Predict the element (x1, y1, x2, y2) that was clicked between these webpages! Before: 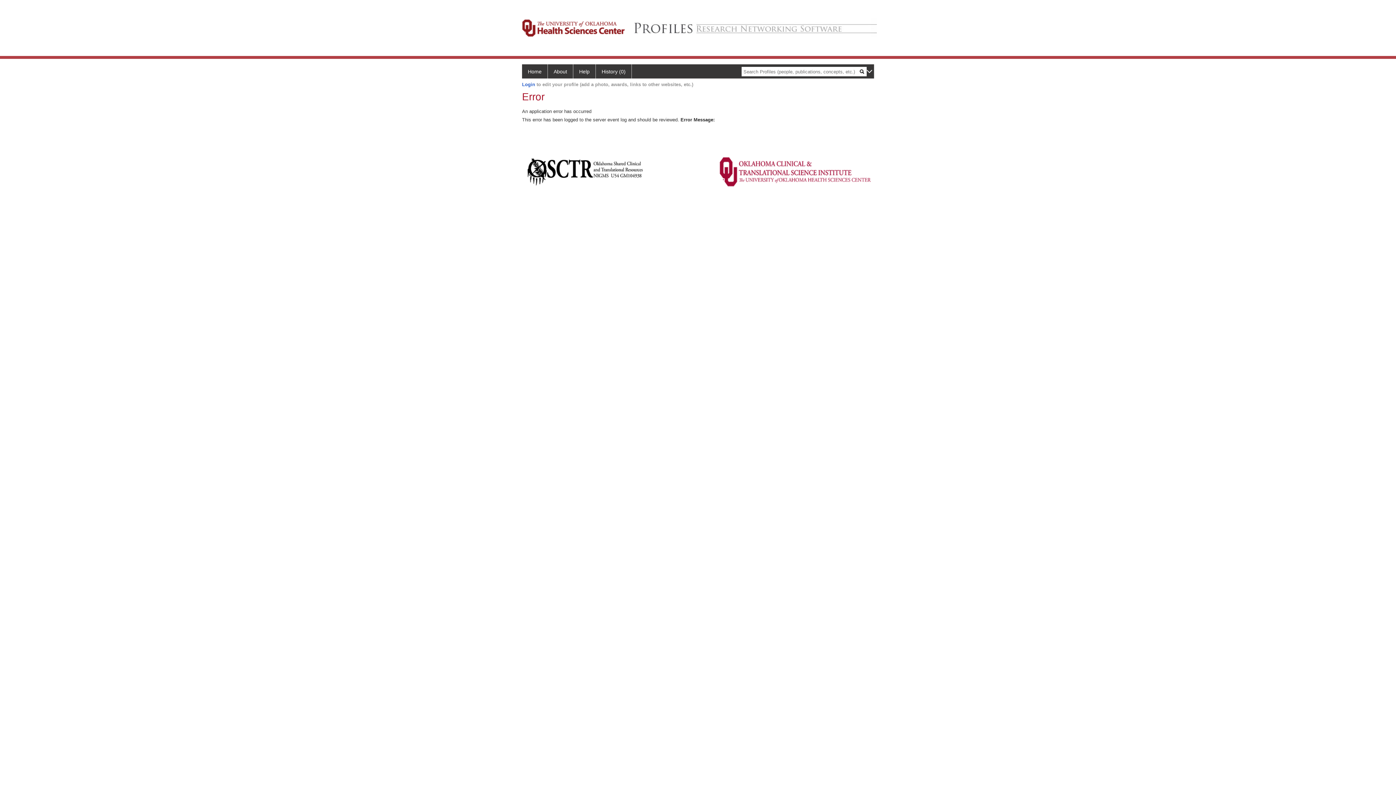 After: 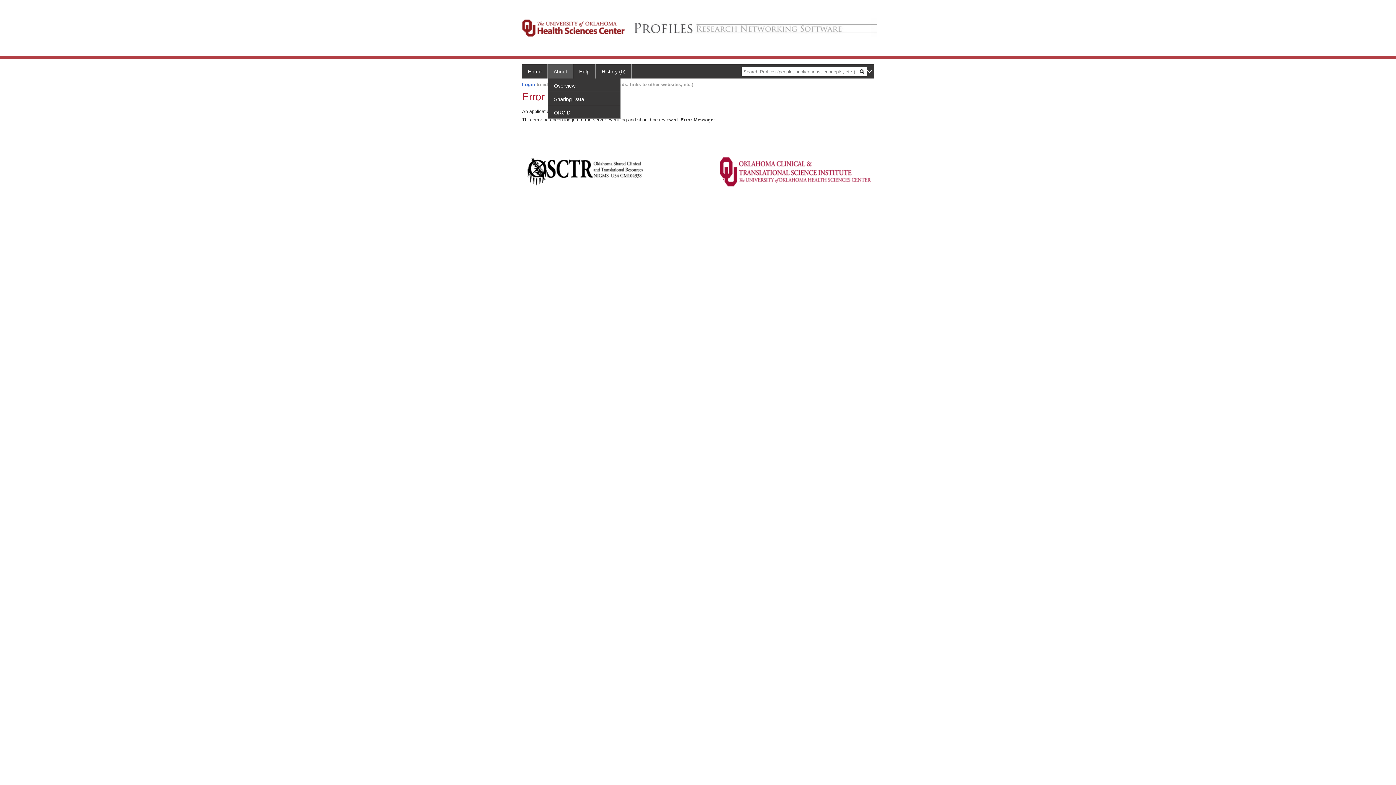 Action: label: About bbox: (548, 64, 573, 78)